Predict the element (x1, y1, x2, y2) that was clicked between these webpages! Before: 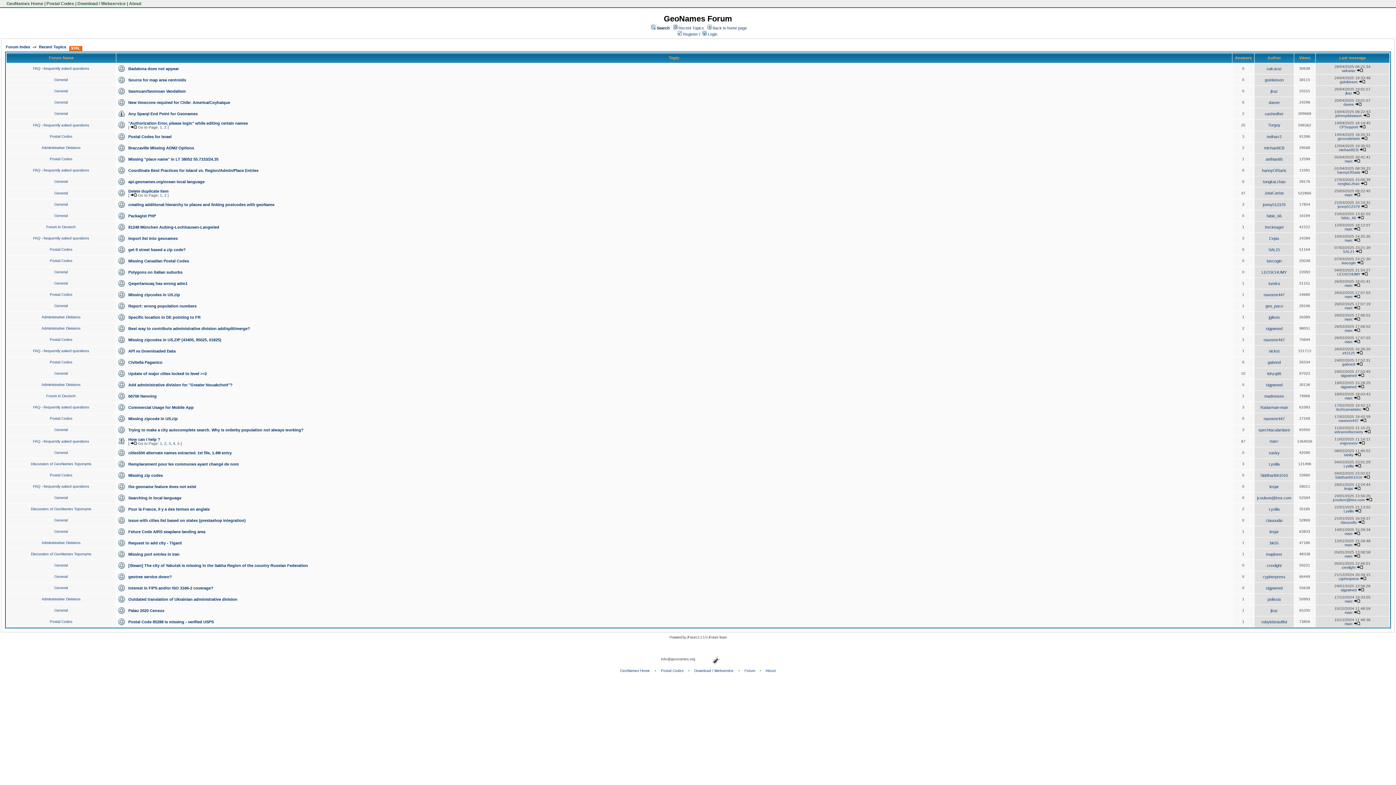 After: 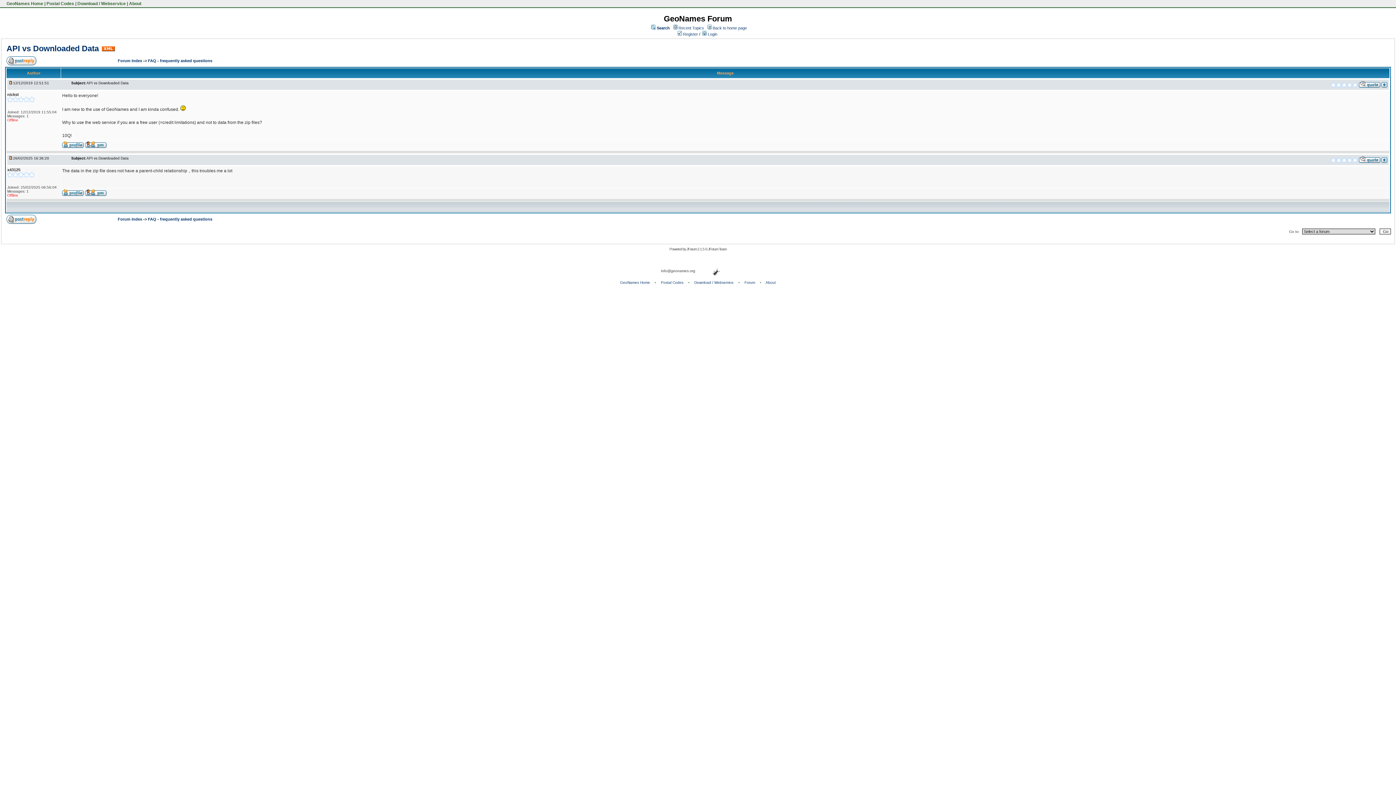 Action: bbox: (1356, 351, 1363, 355)